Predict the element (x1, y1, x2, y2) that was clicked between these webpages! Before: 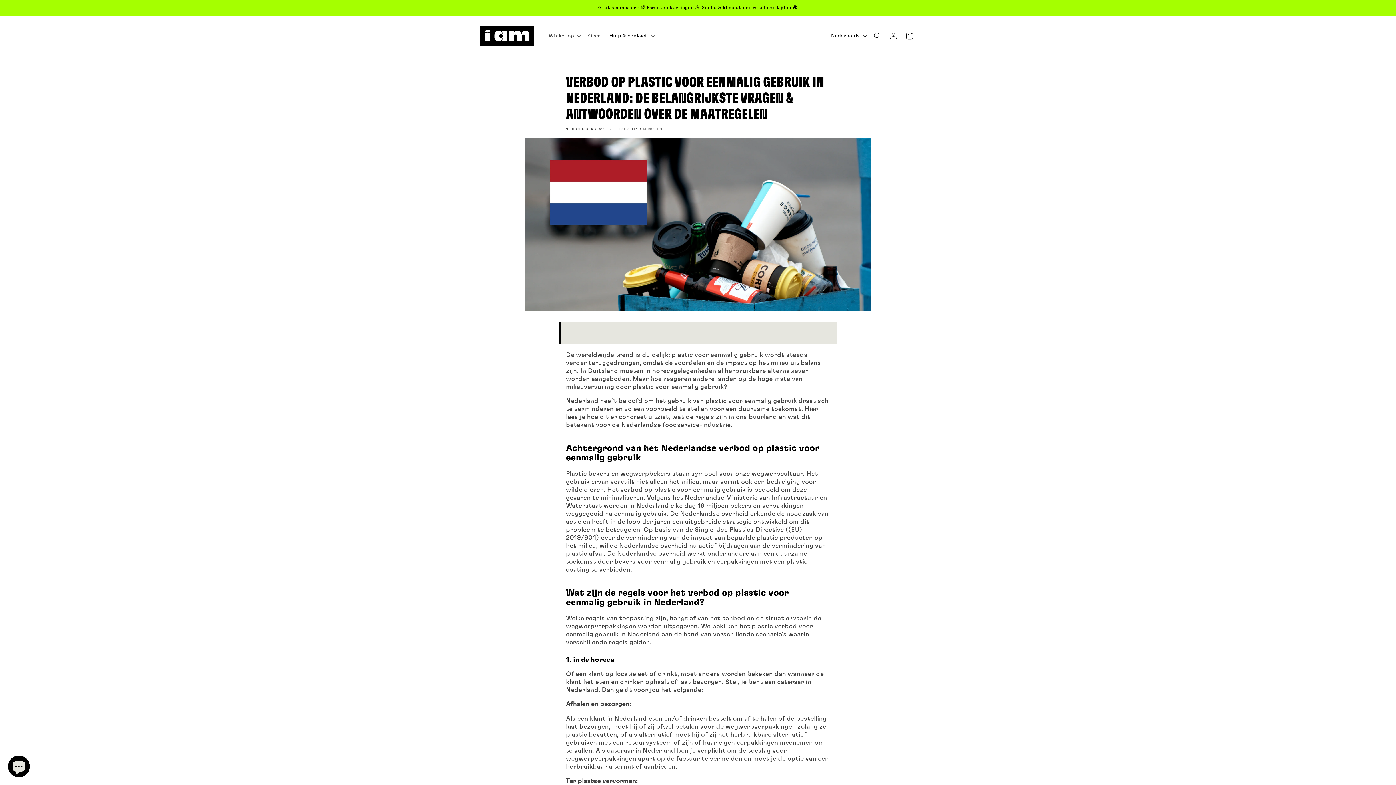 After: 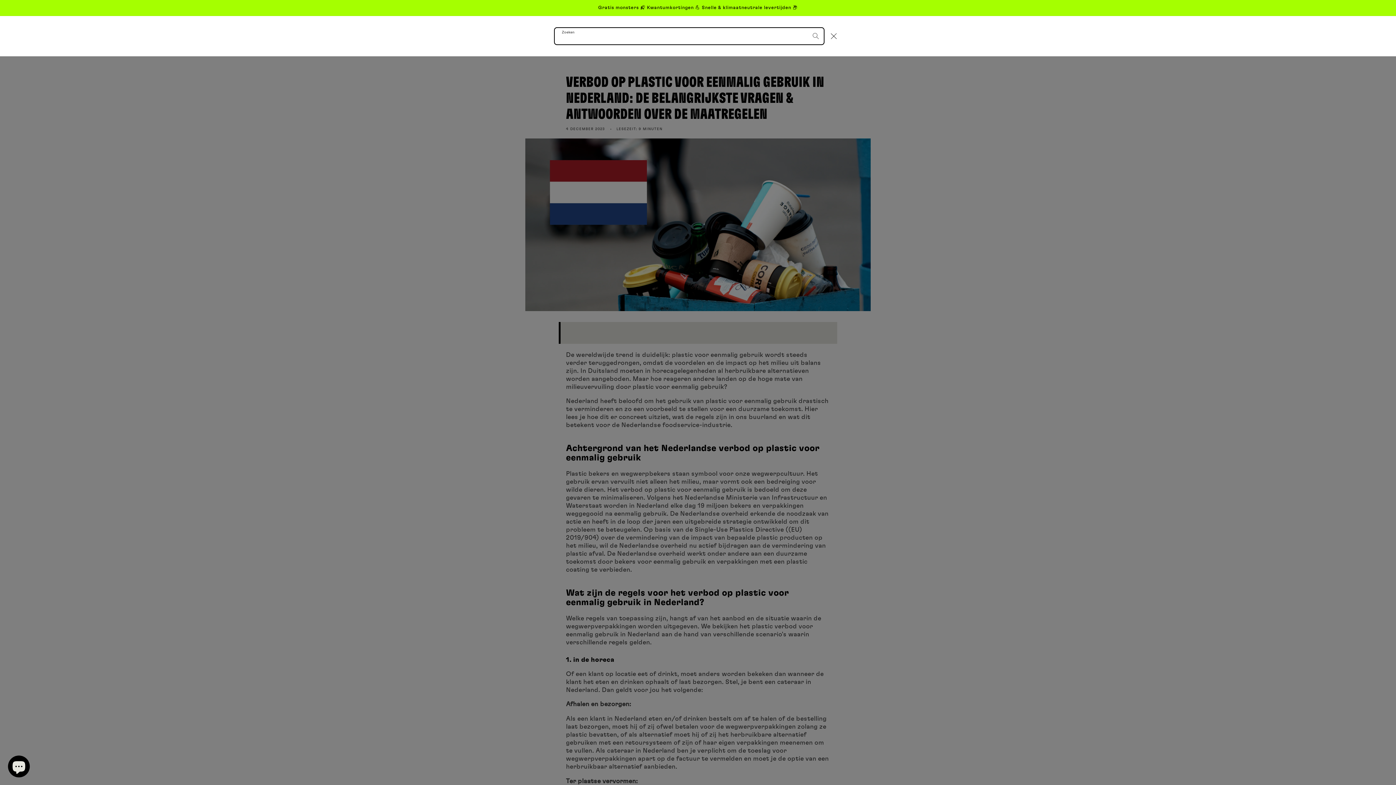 Action: bbox: (869, 28, 885, 44) label: Zoeken